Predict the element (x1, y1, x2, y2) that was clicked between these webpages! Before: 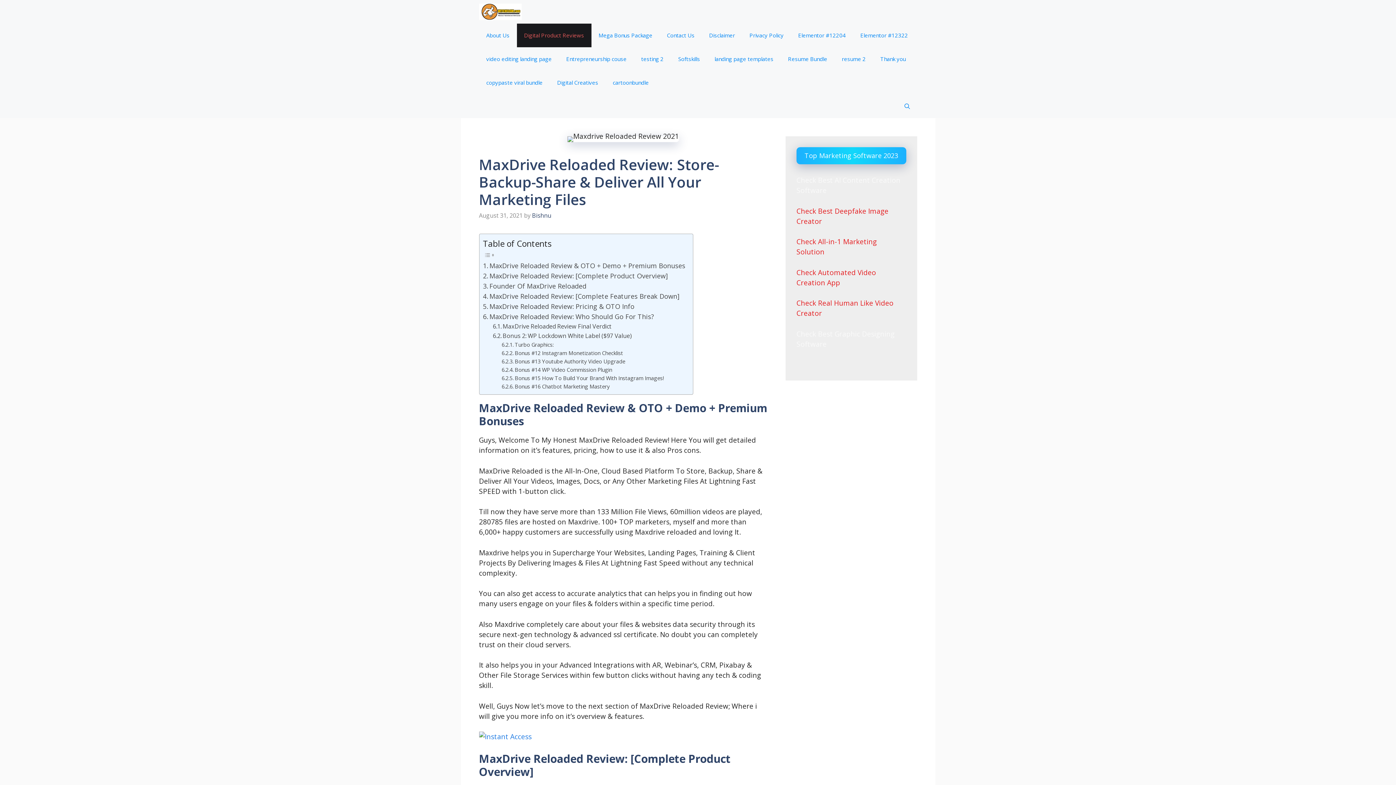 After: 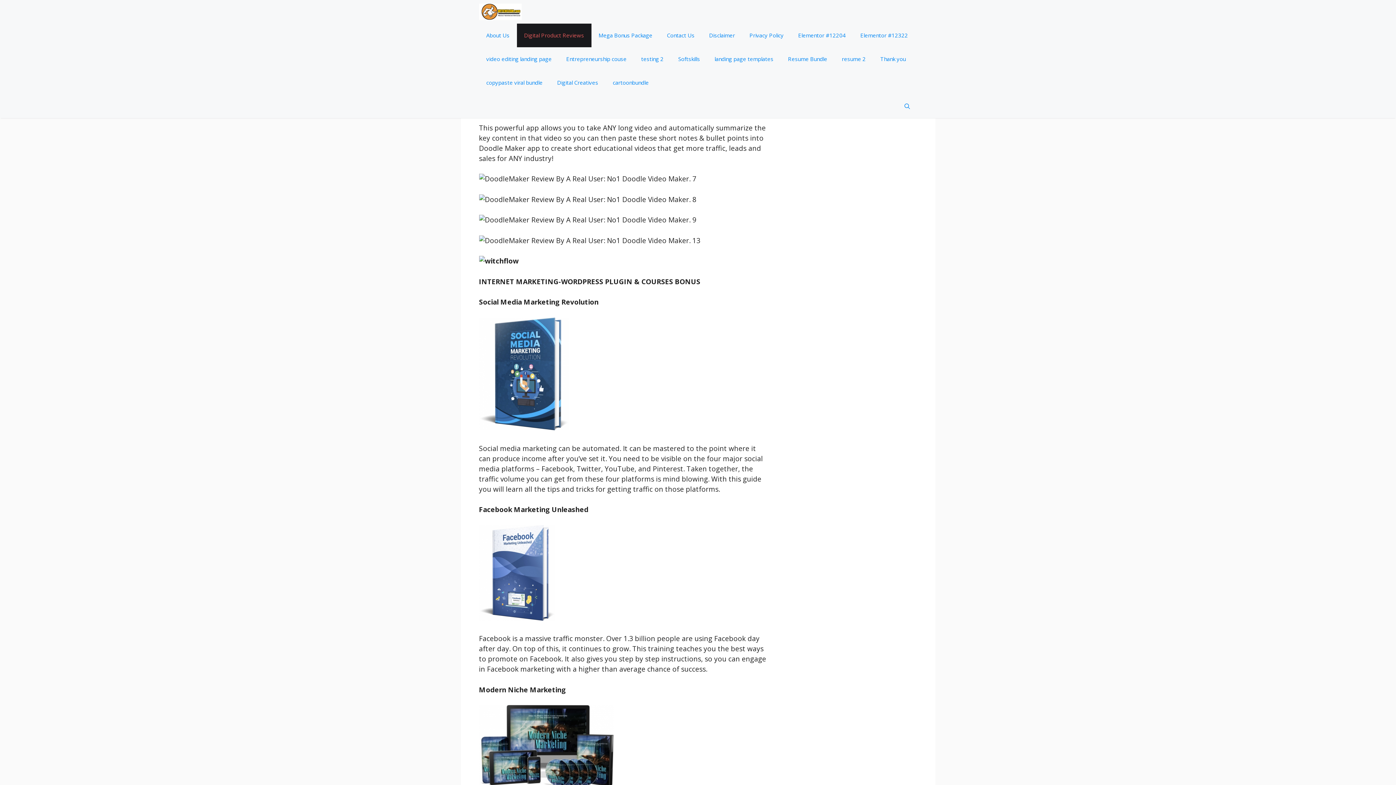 Action: label: Turbo Graphics: bbox: (501, 340, 553, 349)